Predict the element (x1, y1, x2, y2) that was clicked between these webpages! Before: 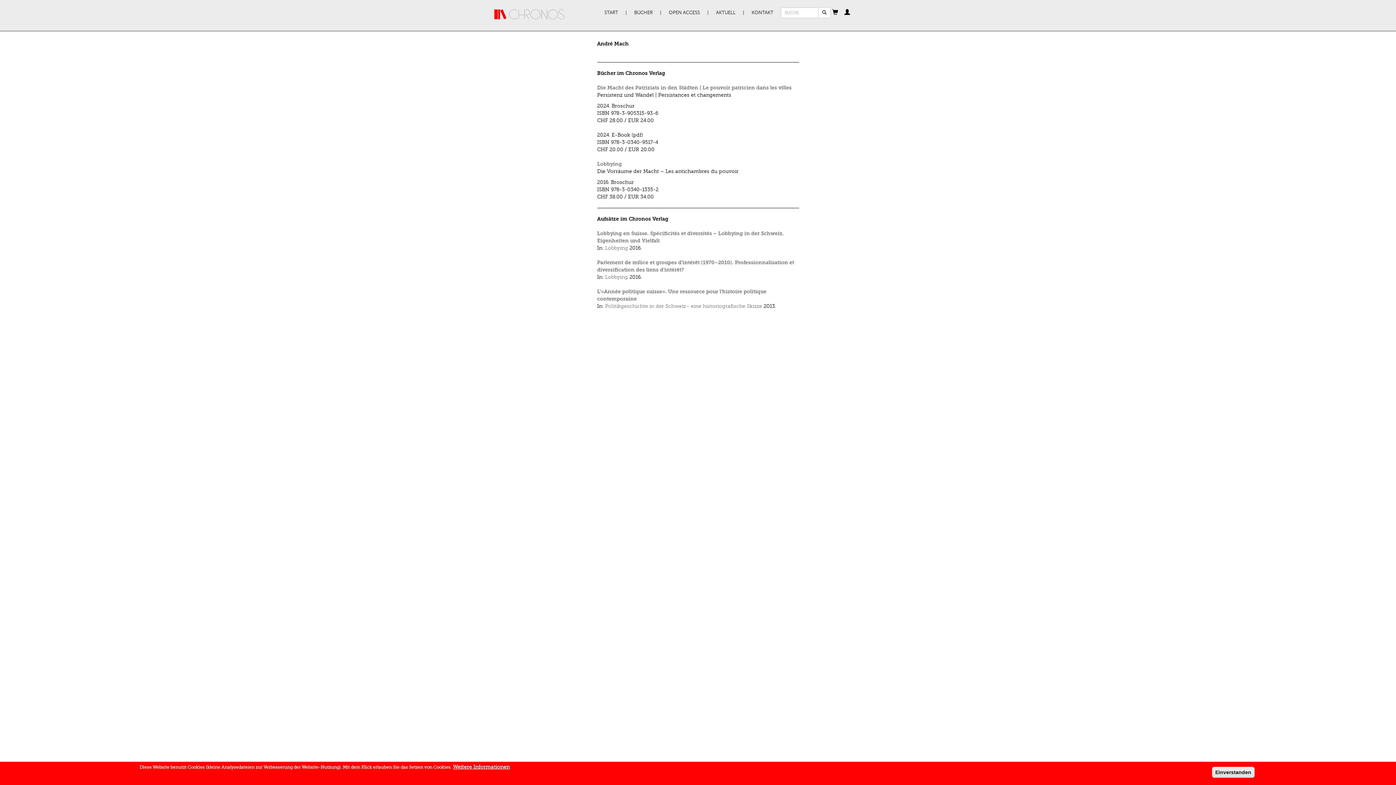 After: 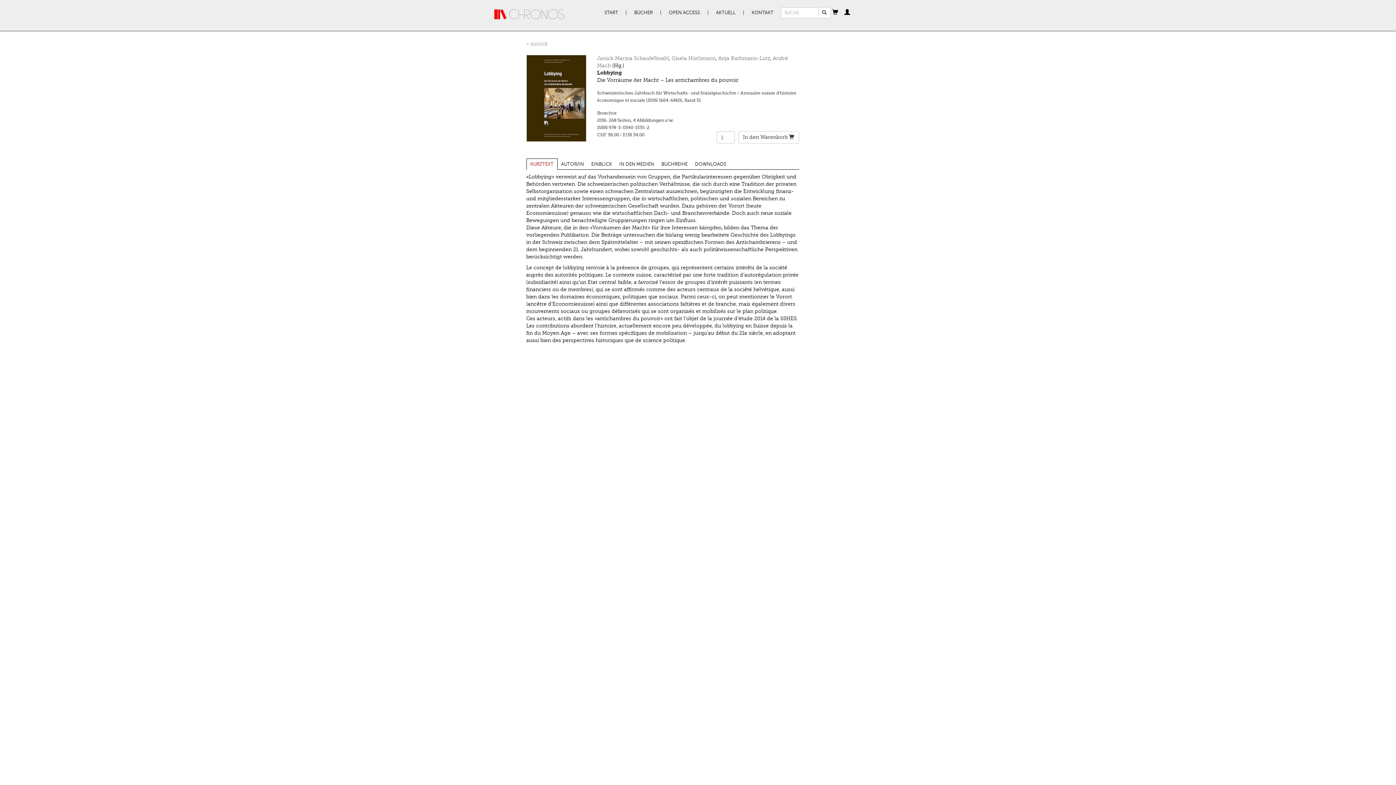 Action: label: Lobbying bbox: (605, 245, 628, 250)